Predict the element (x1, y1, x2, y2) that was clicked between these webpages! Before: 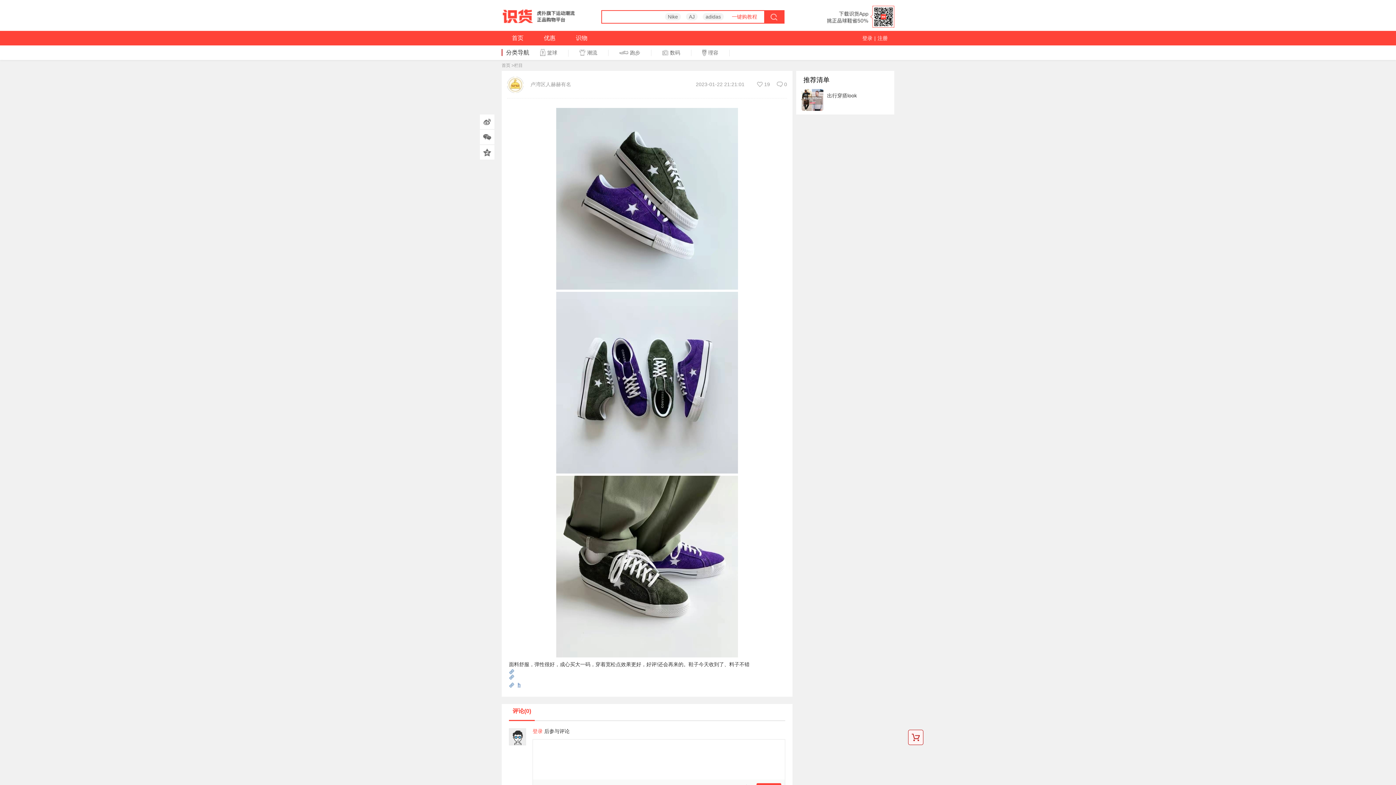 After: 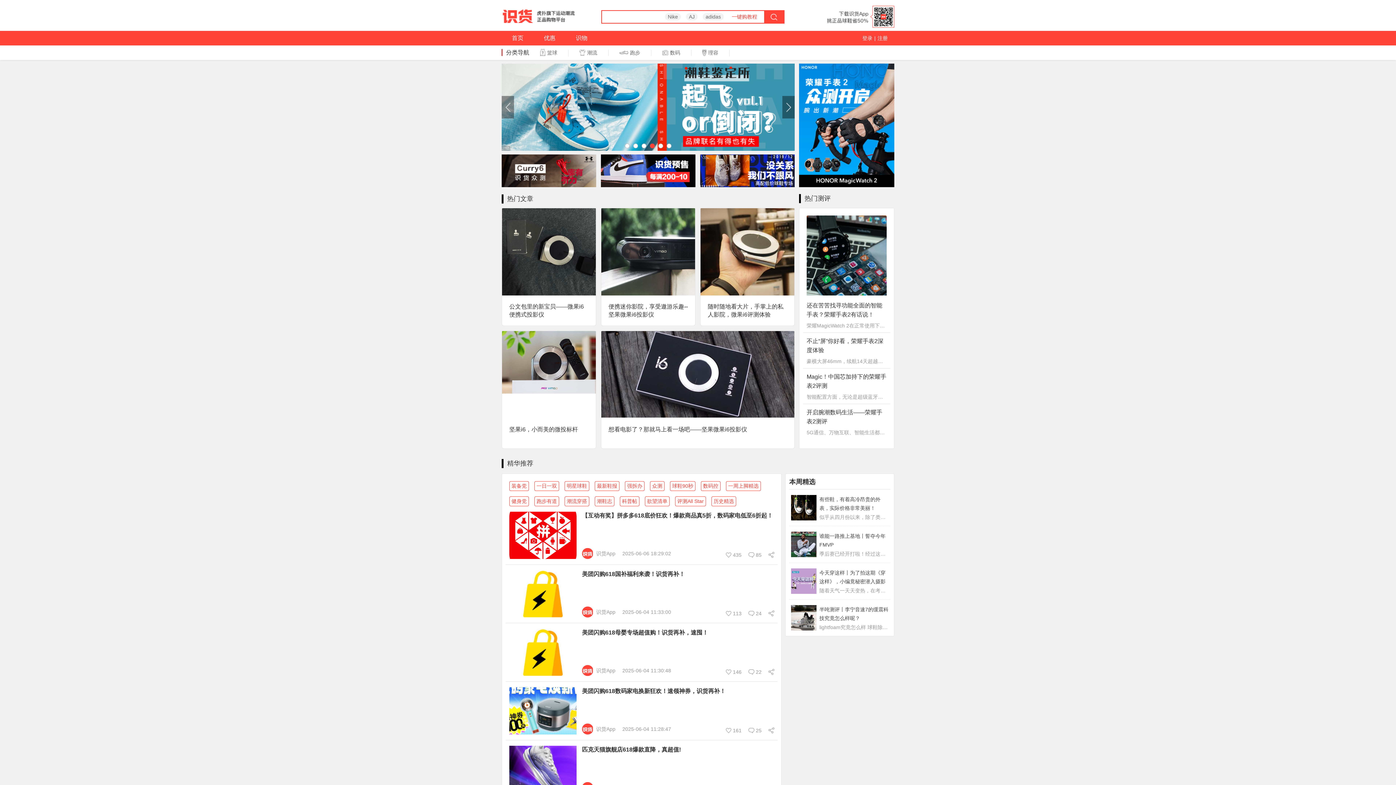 Action: bbox: (565, 30, 597, 45) label: 识物